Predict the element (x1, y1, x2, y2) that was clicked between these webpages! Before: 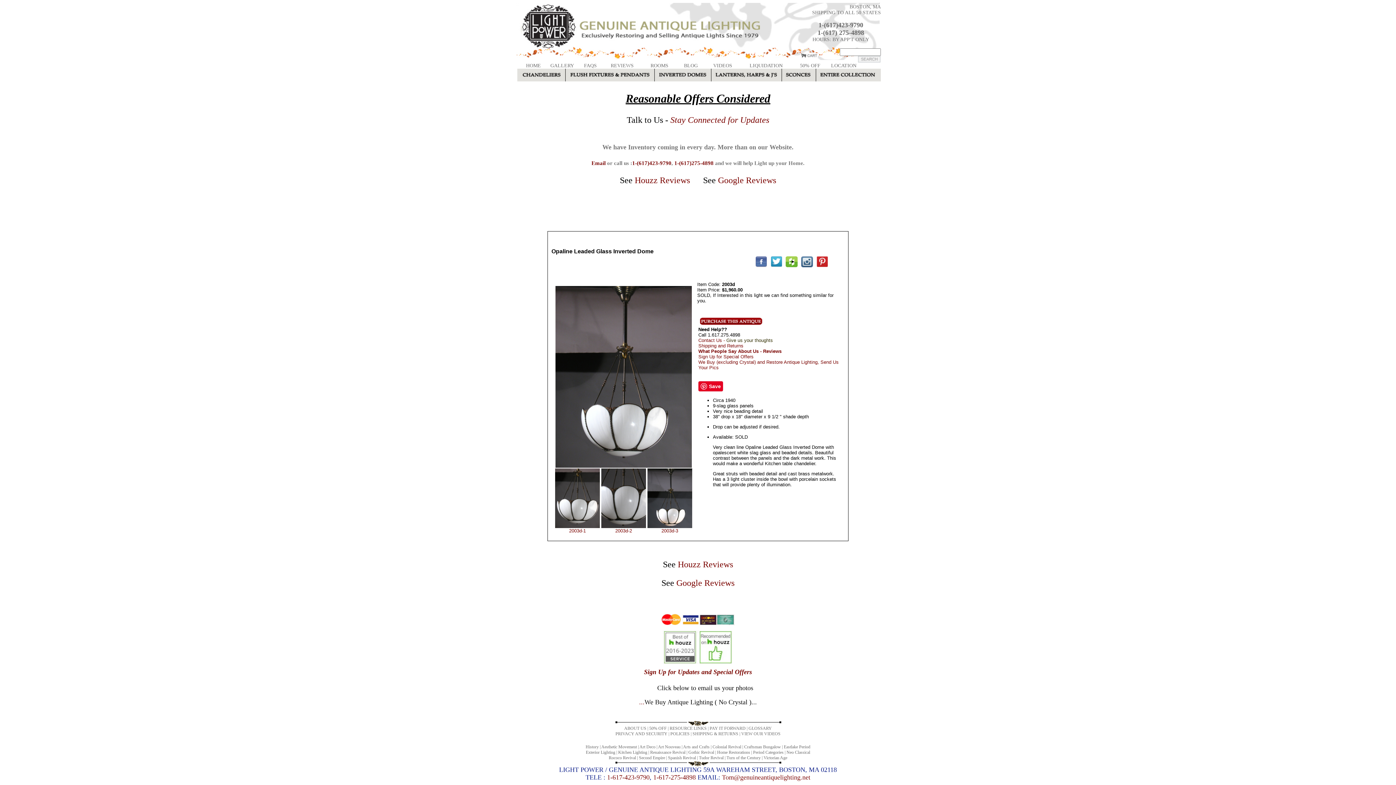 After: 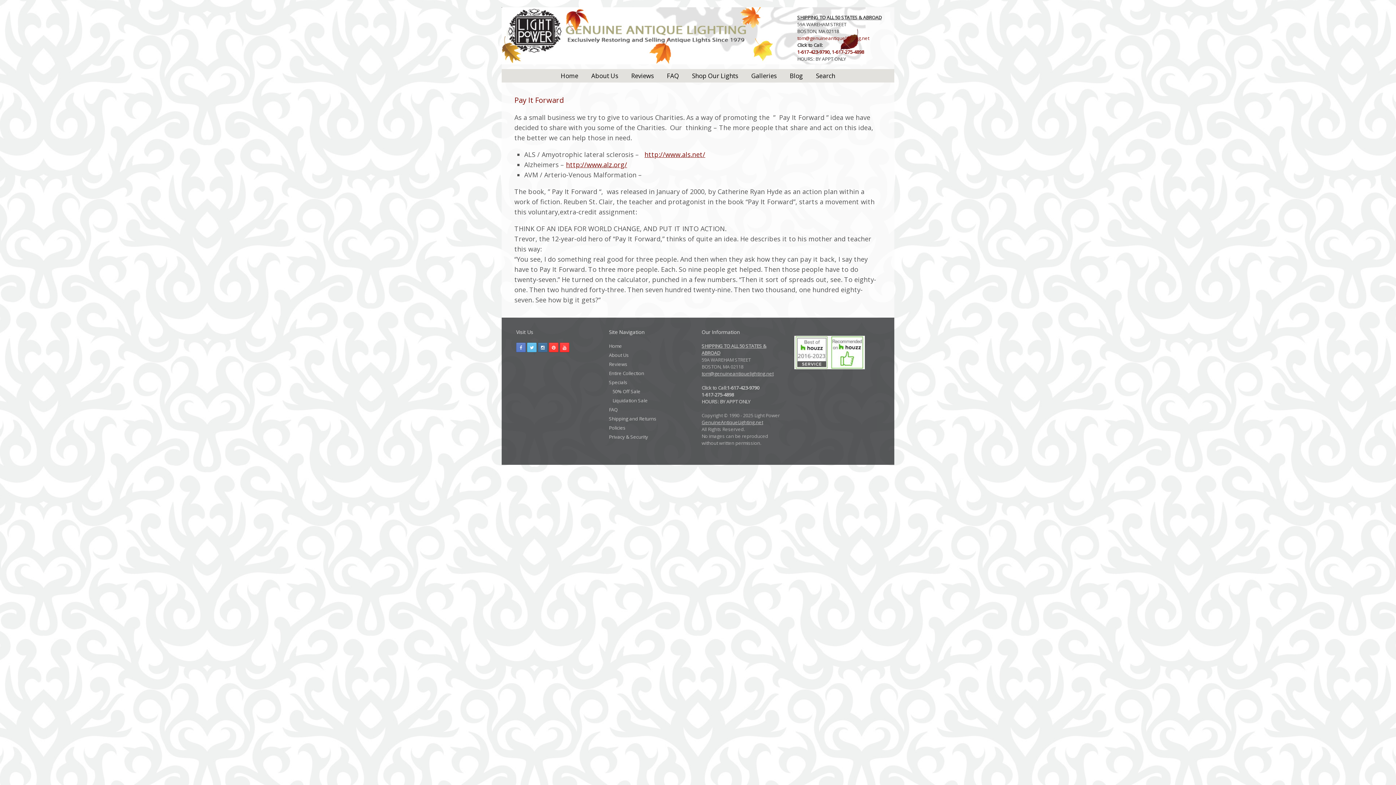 Action: bbox: (709, 726, 745, 731) label: PAY IT FORWARD